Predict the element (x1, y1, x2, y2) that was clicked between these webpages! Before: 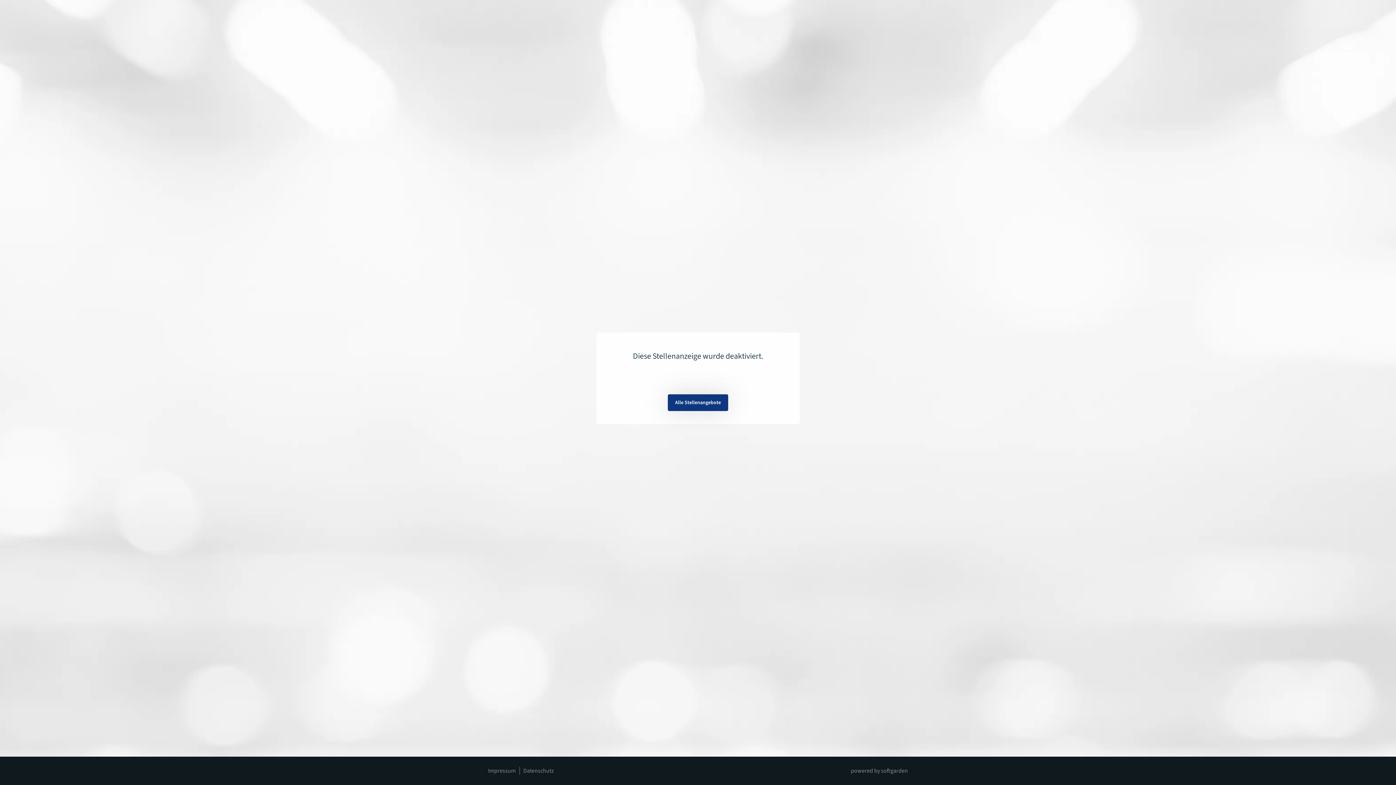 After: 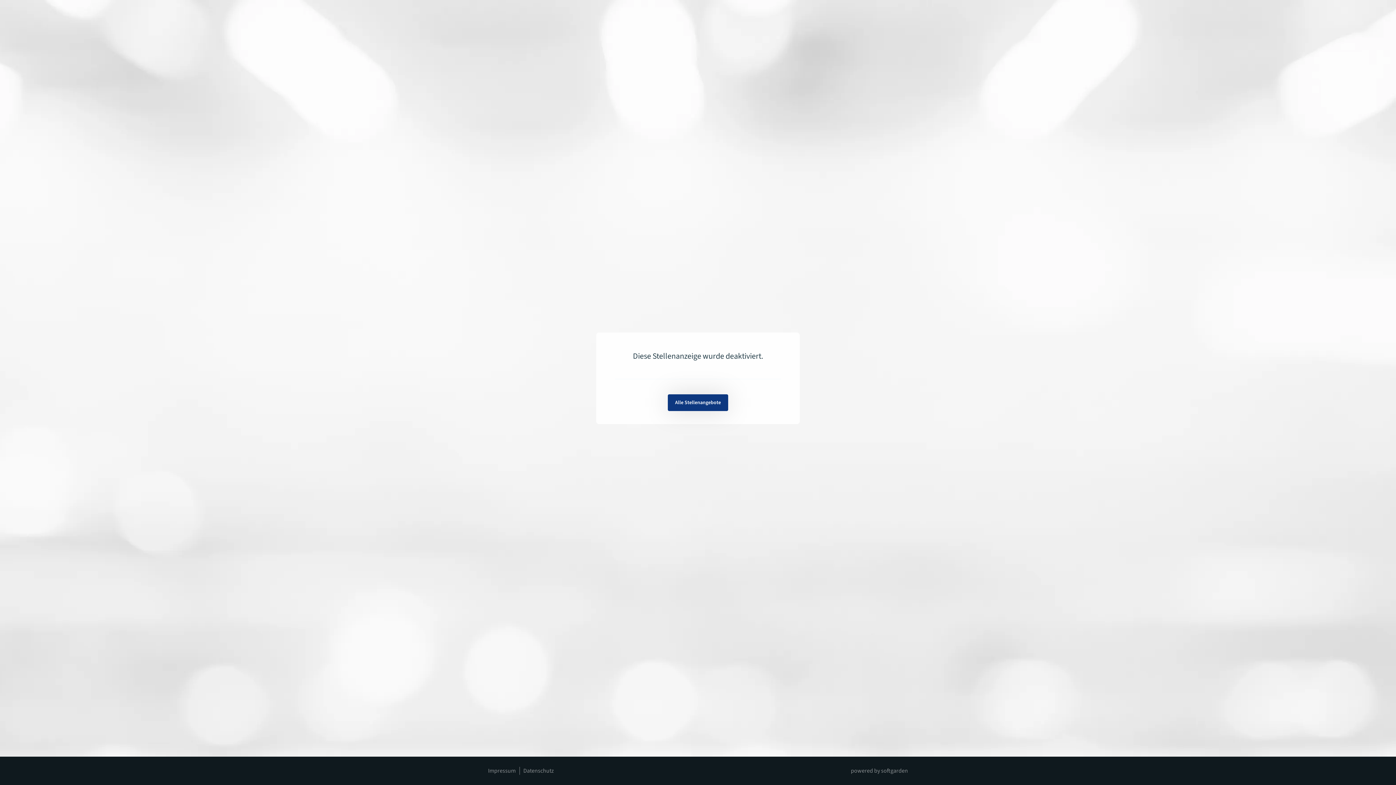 Action: bbox: (488, 767, 515, 775) label: Impressum